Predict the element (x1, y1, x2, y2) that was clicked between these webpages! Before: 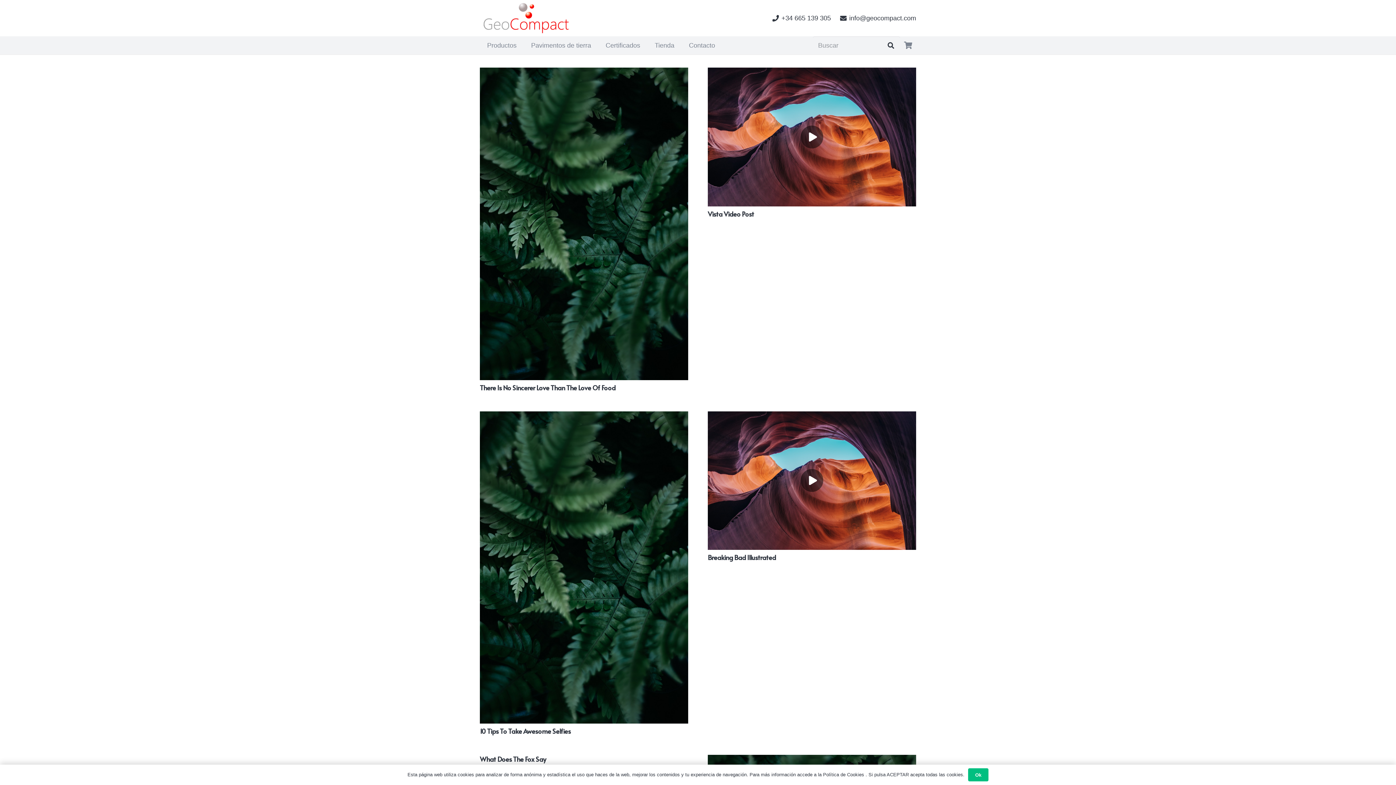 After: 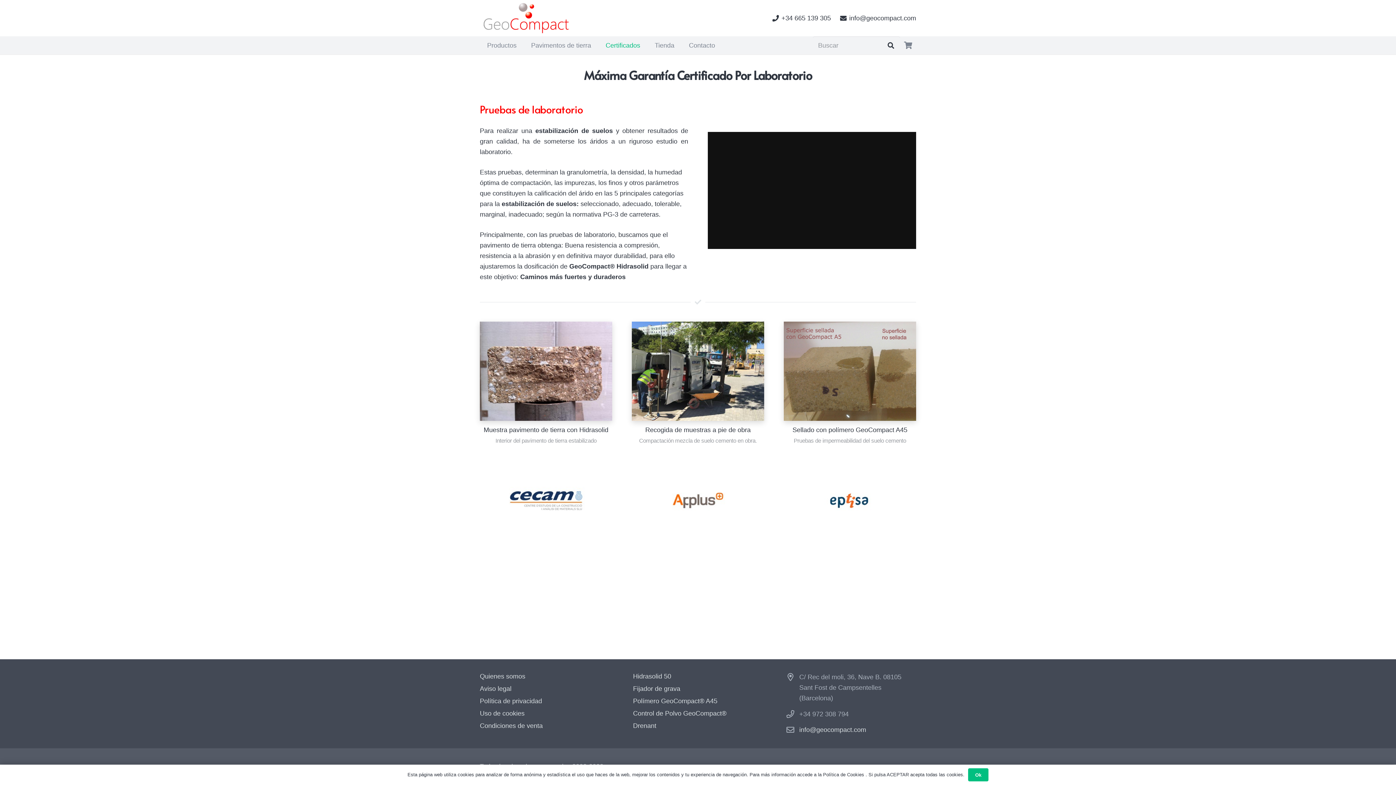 Action: bbox: (598, 36, 647, 54) label: Certificados